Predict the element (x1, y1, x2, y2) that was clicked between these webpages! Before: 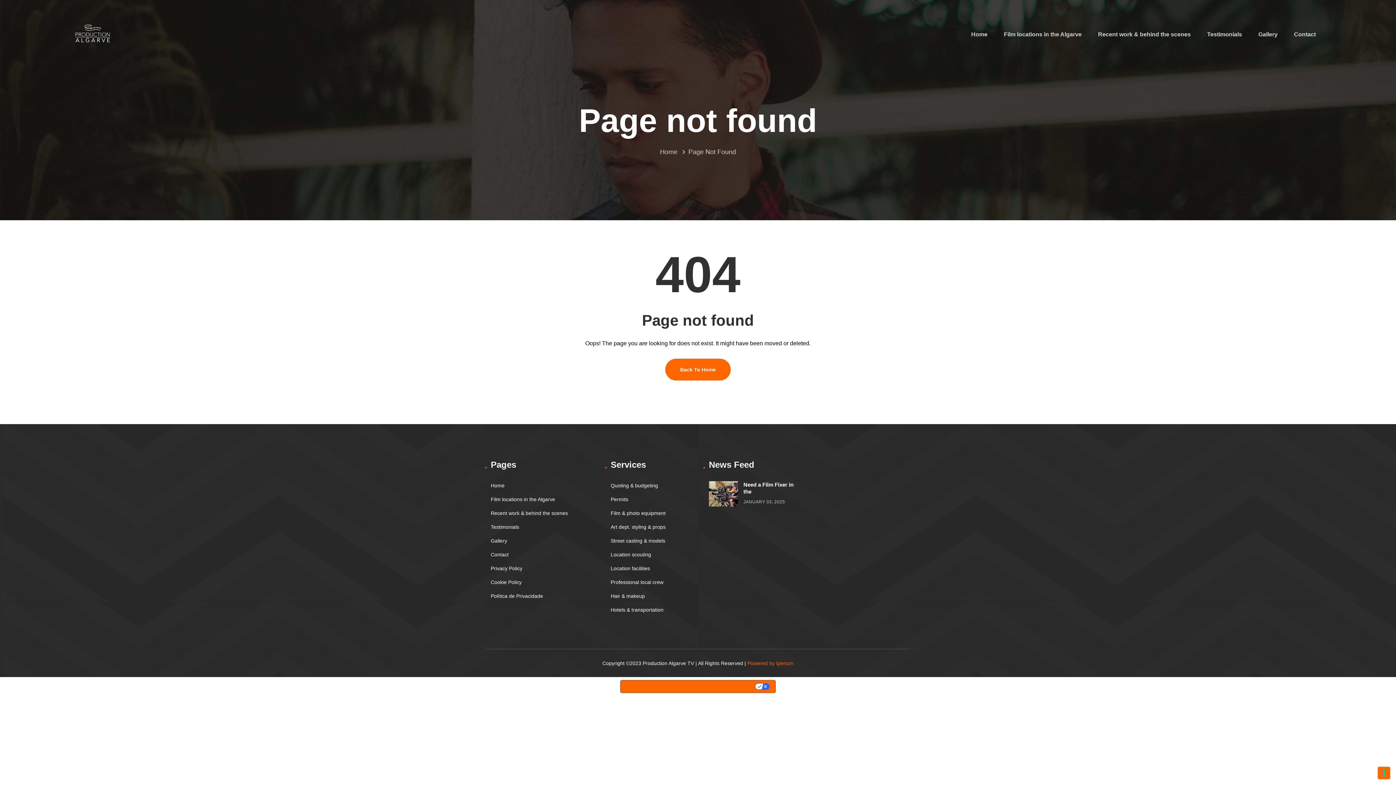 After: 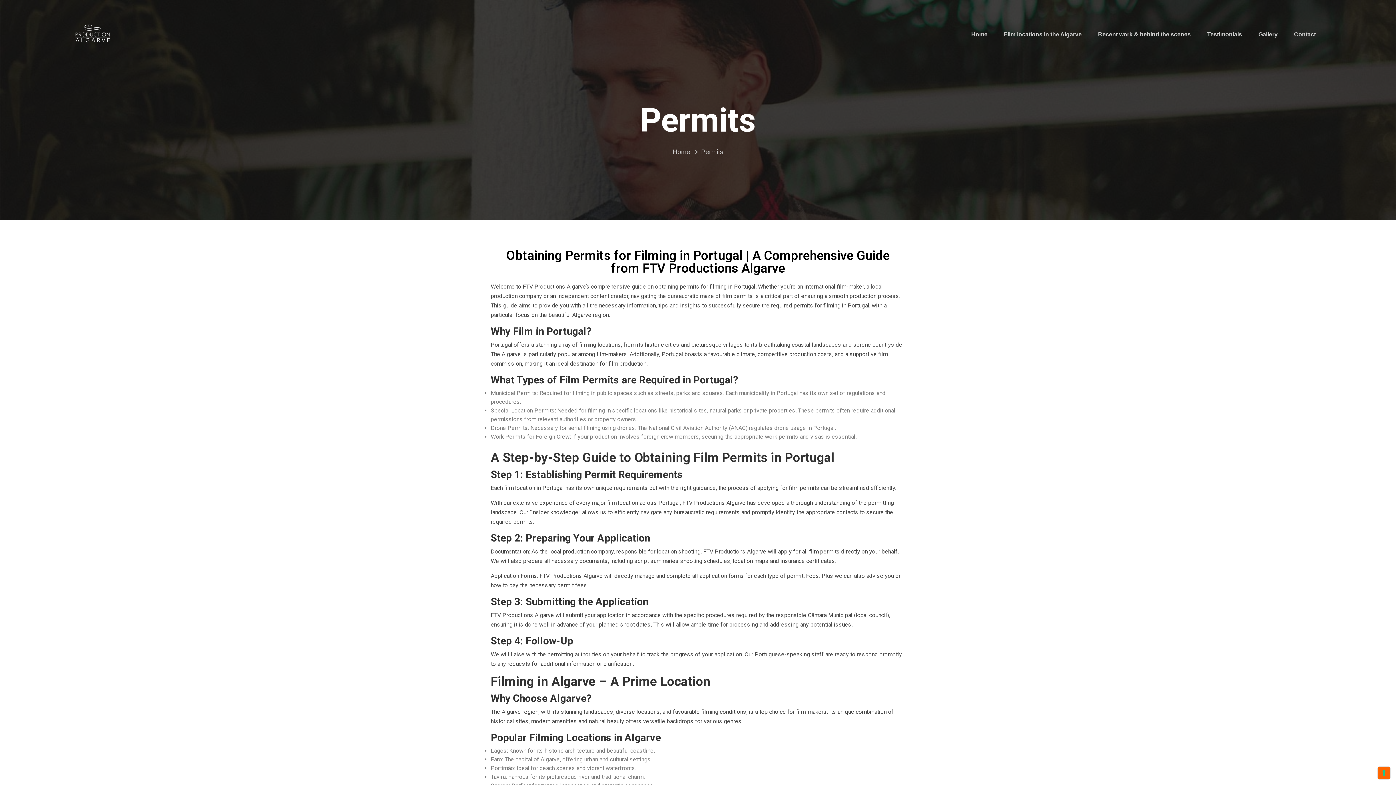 Action: label: Permits bbox: (610, 496, 628, 502)